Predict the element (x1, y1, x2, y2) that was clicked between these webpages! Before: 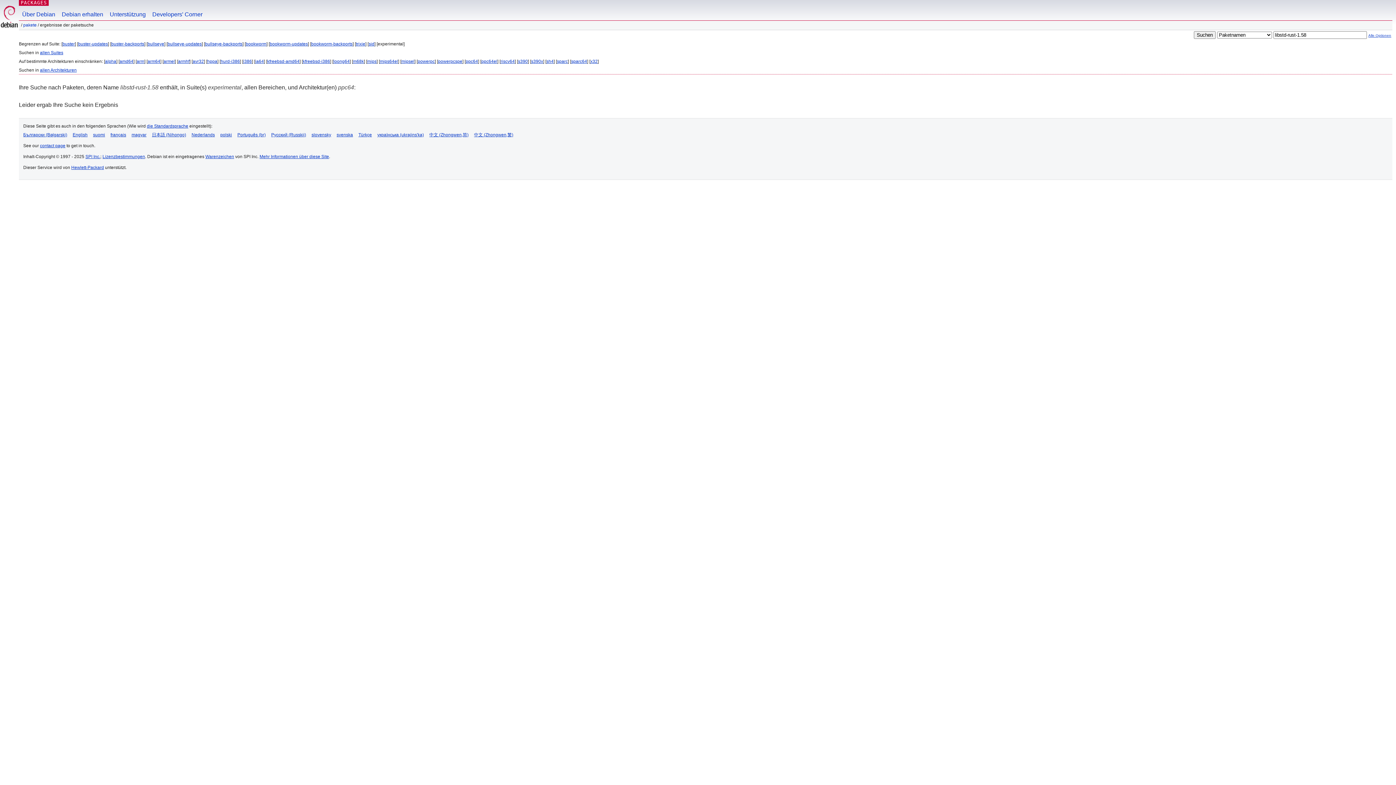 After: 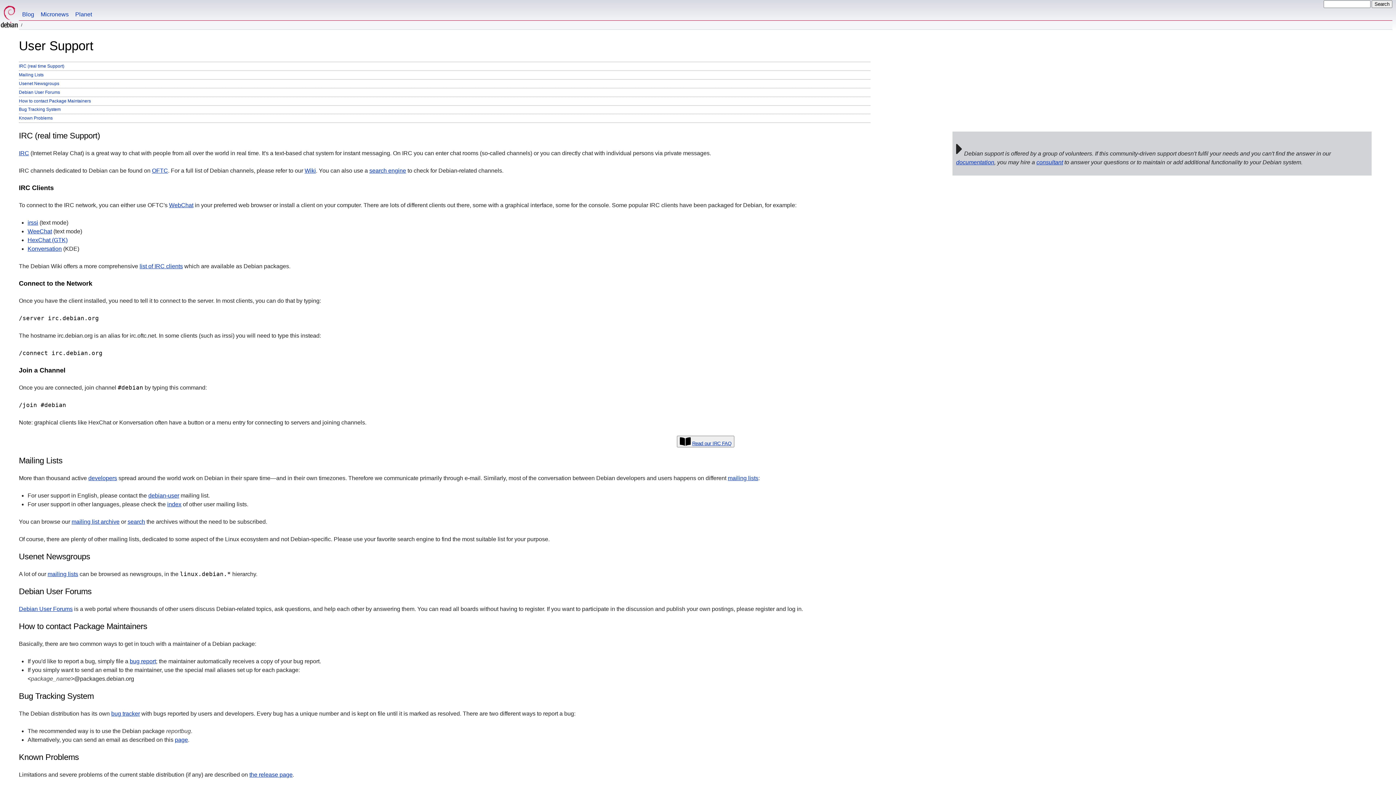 Action: label: Unterstützung bbox: (106, 0, 149, 20)